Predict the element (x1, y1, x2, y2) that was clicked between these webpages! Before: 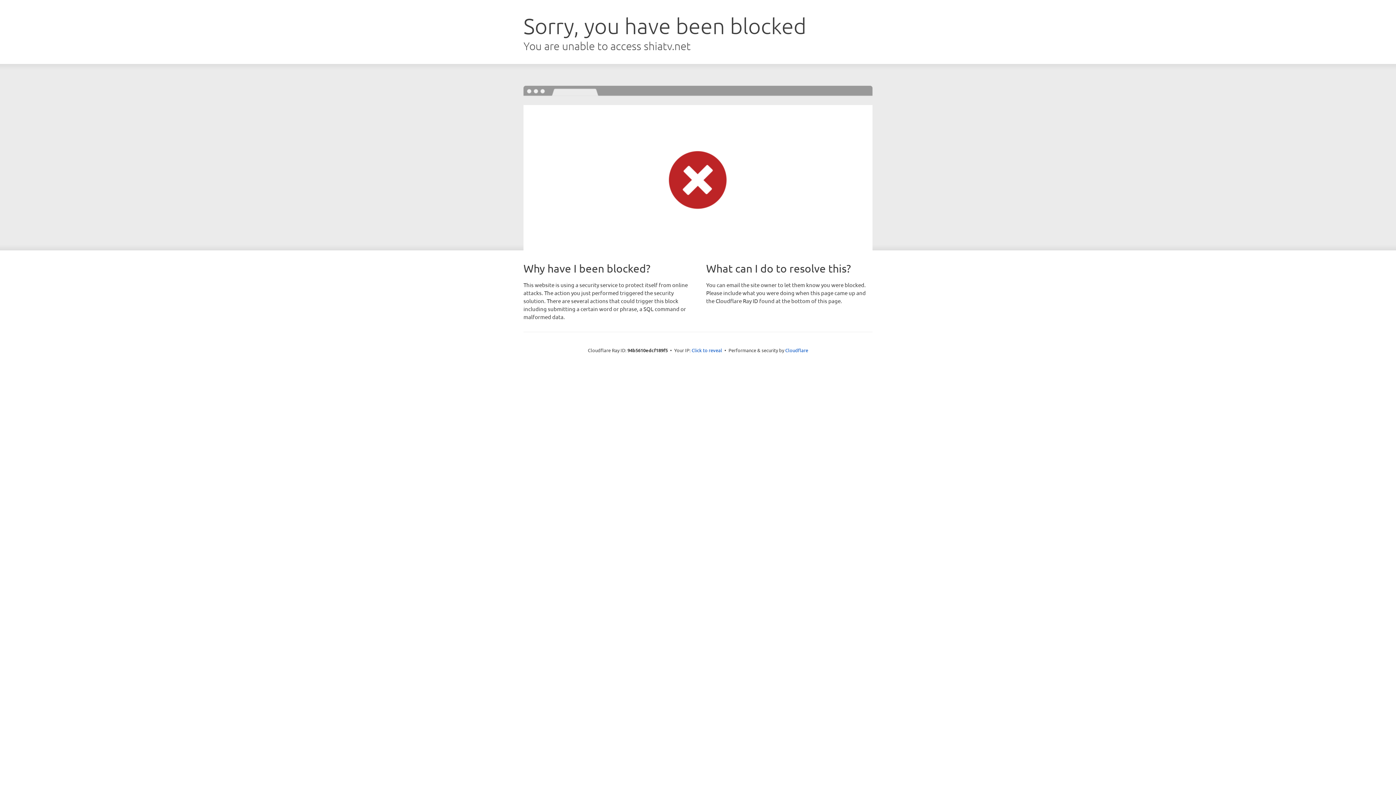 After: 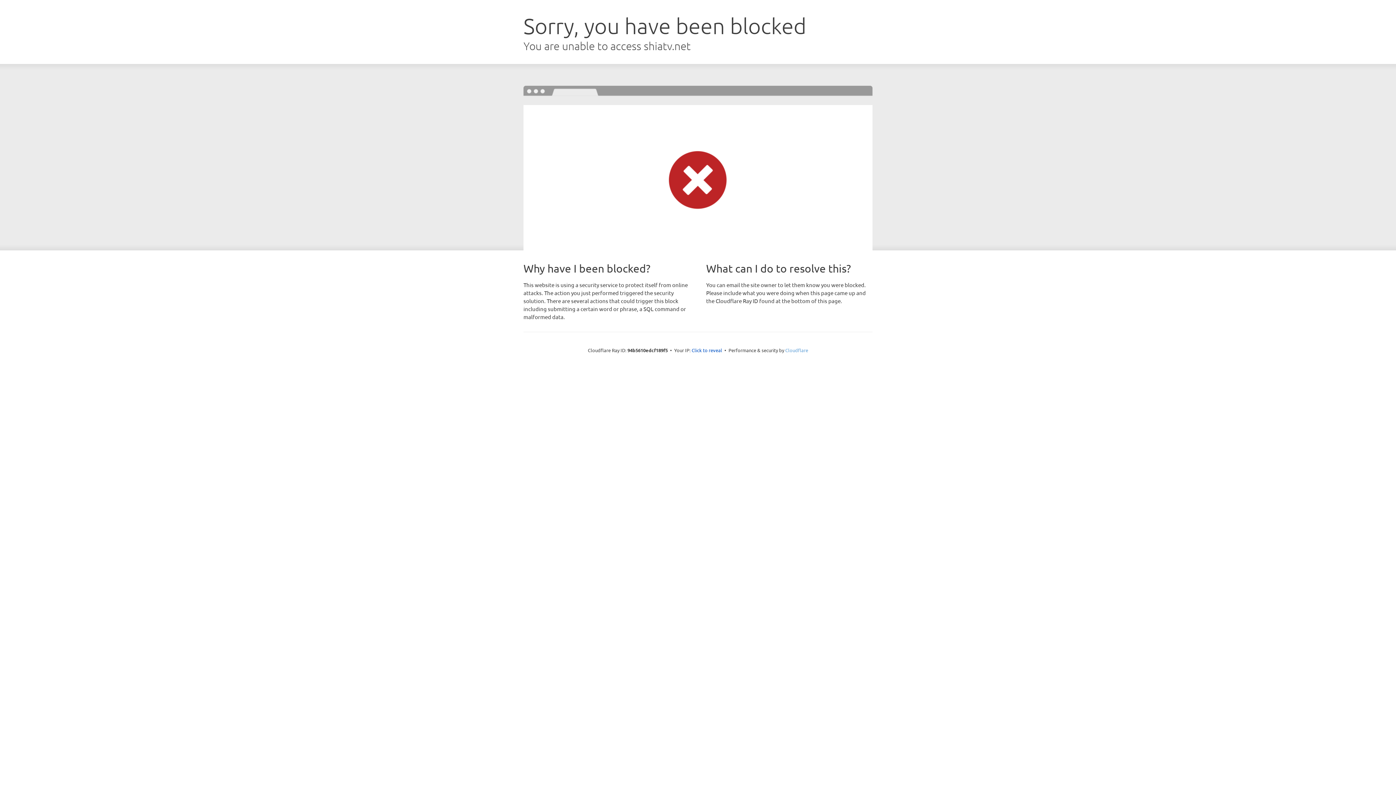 Action: bbox: (785, 347, 808, 353) label: Cloudflare